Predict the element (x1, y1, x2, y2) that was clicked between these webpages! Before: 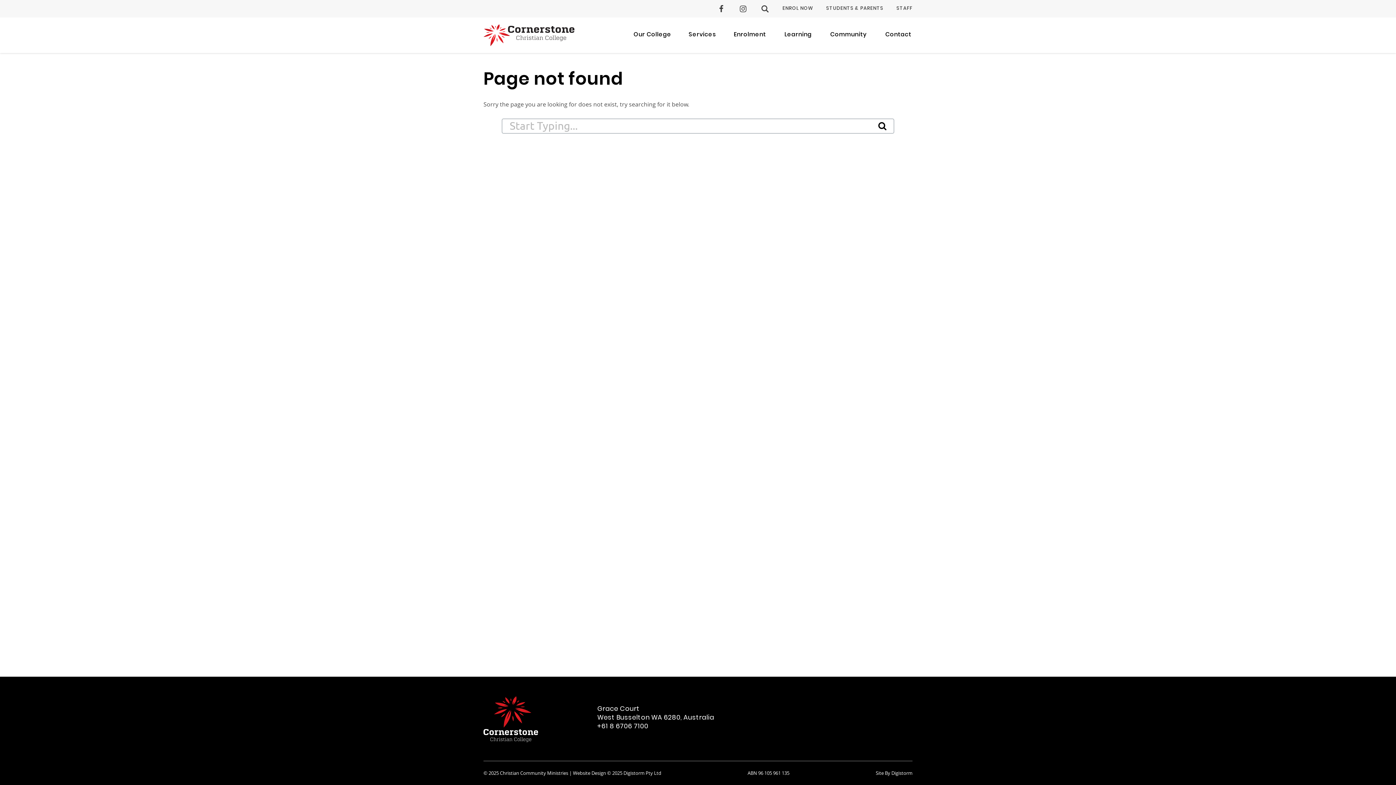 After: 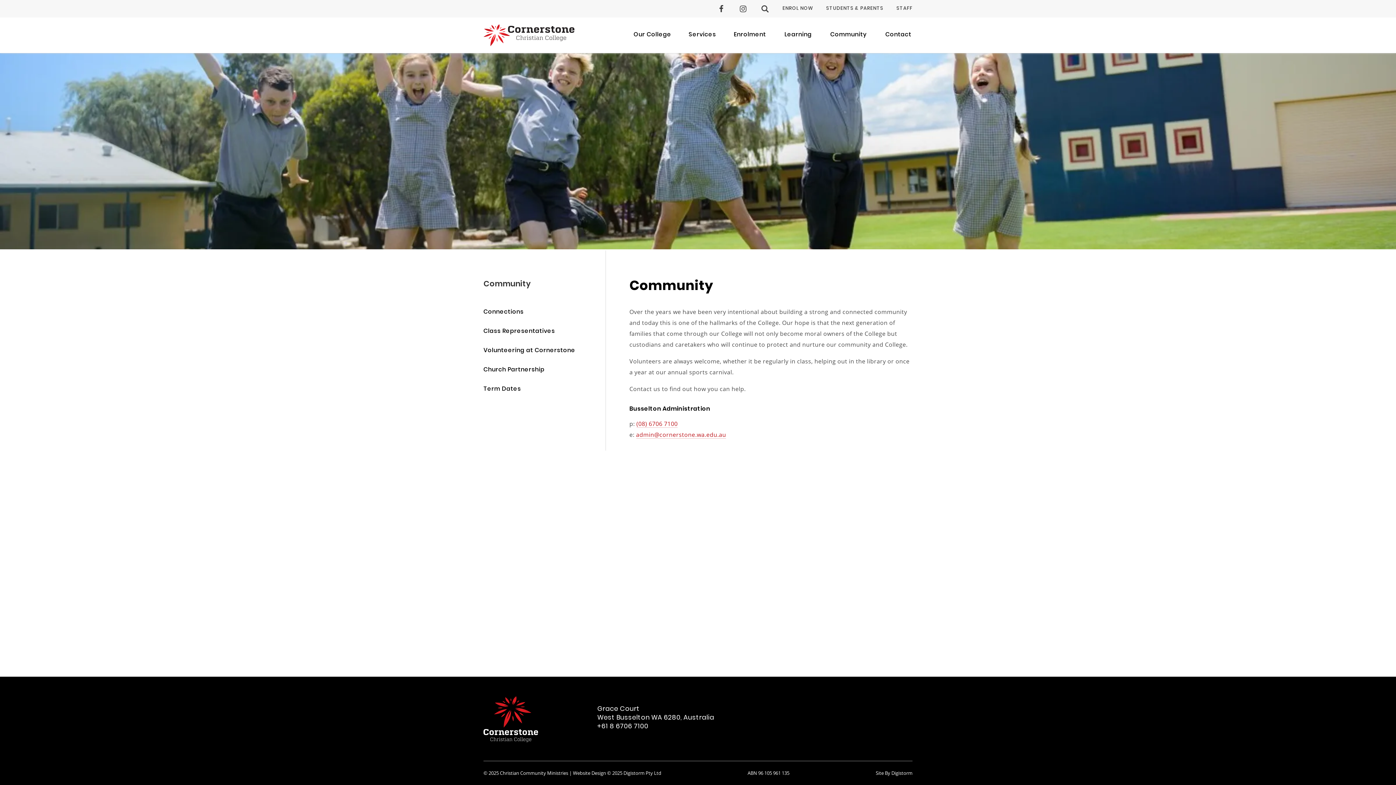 Action: label: Community
Community bbox: (830, 30, 868, 40)